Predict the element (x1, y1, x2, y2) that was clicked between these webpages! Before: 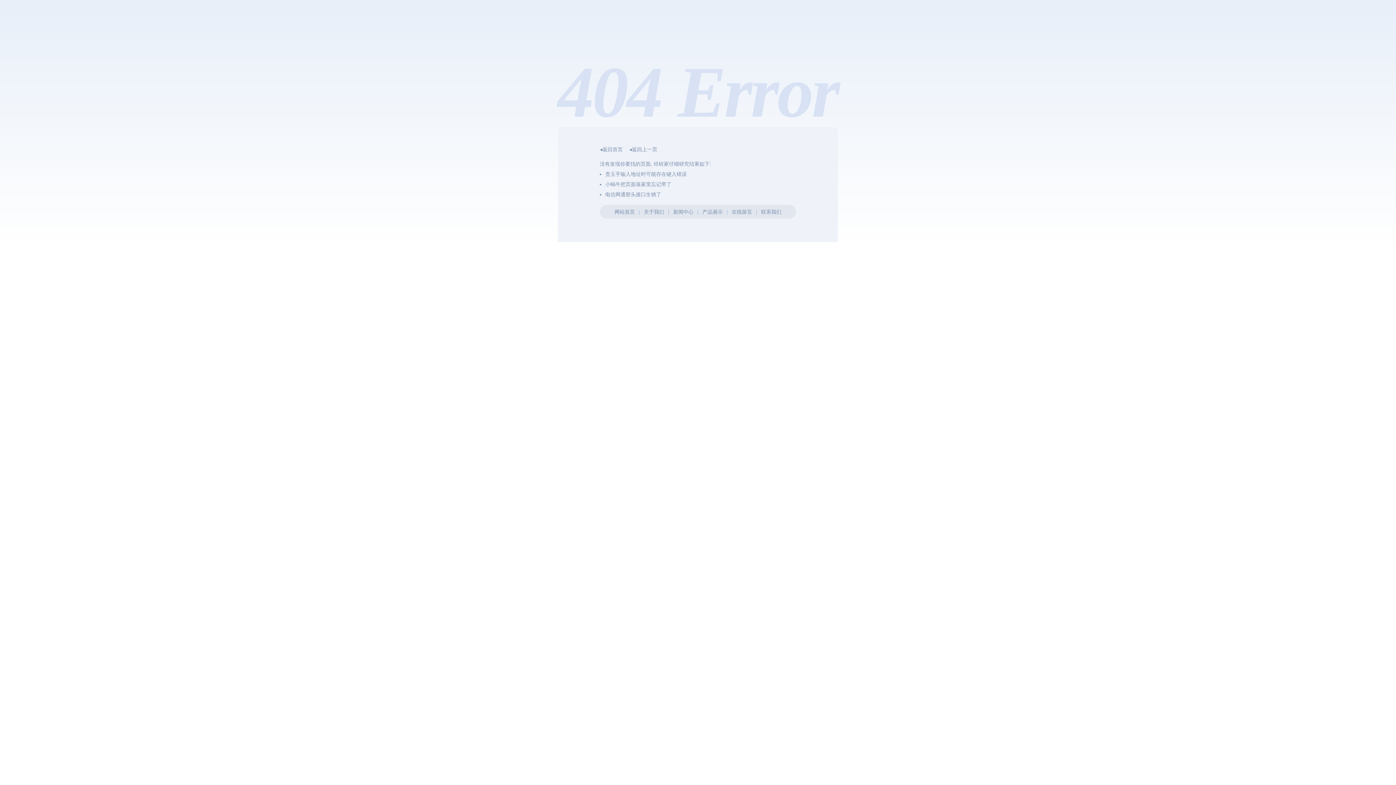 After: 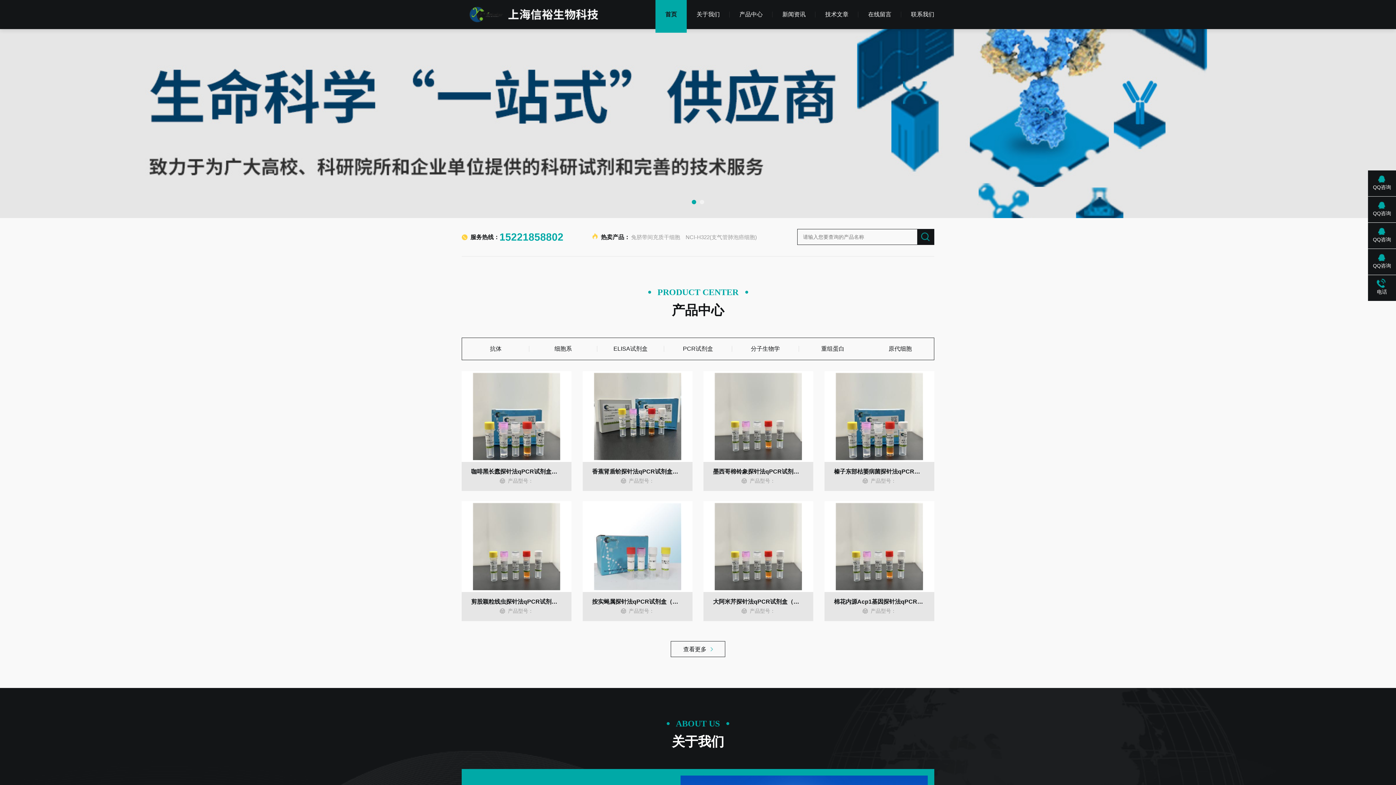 Action: bbox: (600, 146, 622, 152) label: ◂返回首页